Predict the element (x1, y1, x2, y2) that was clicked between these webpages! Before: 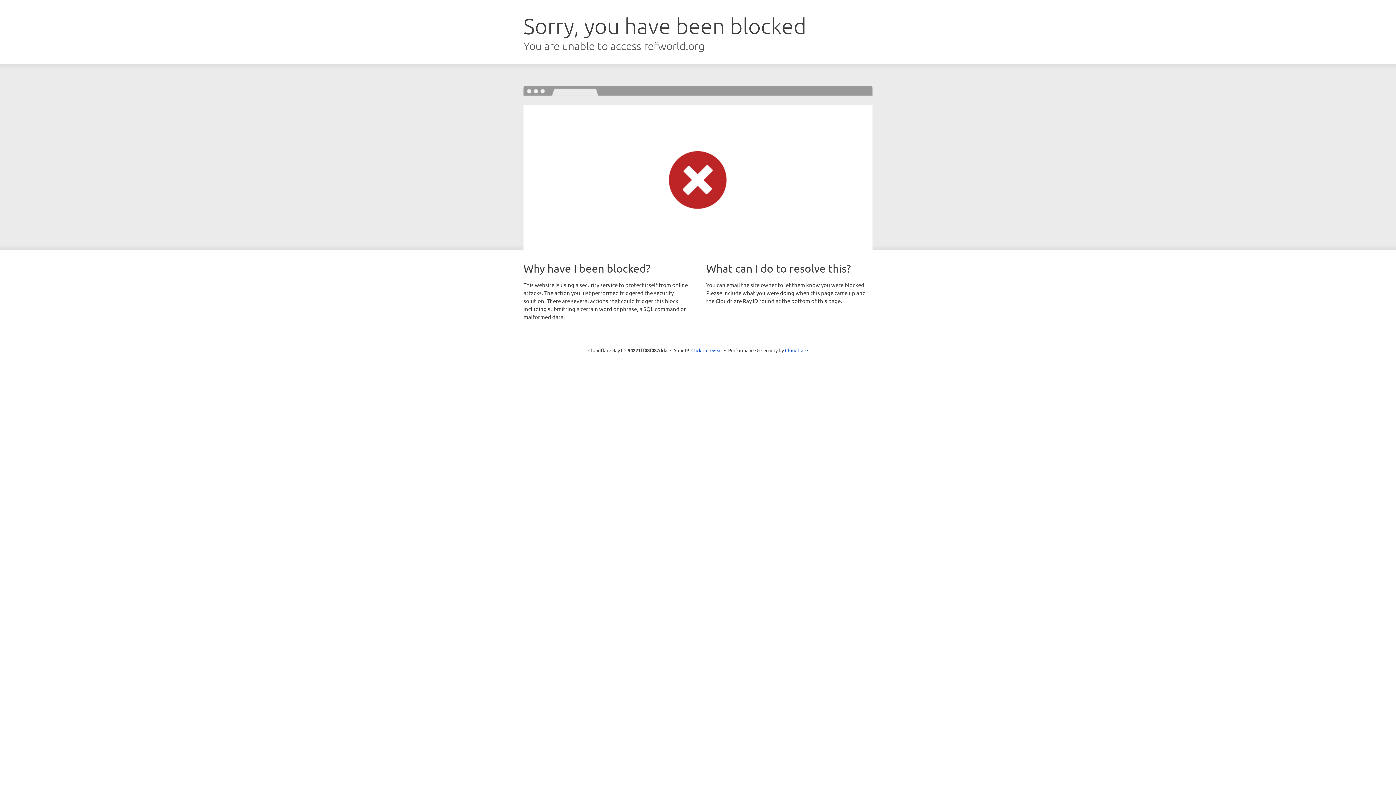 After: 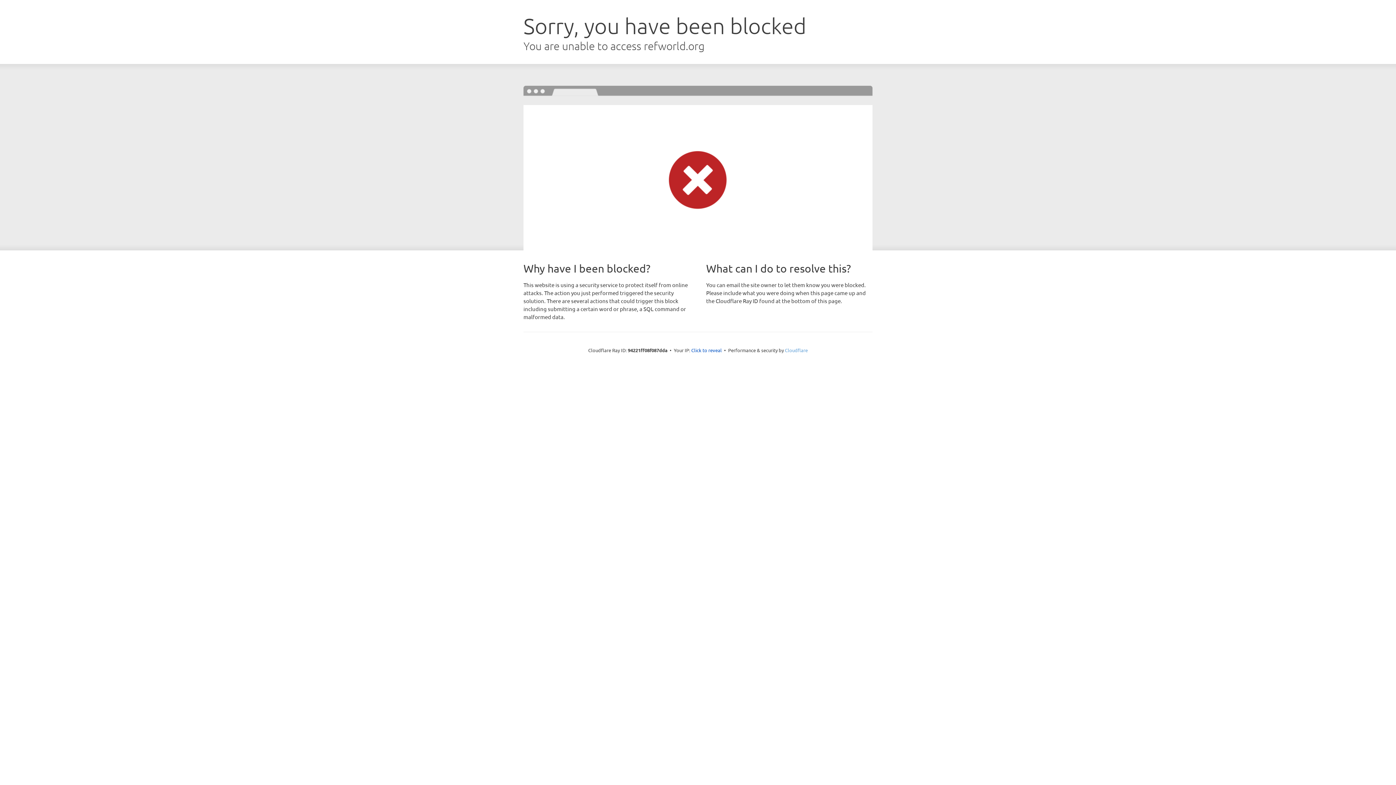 Action: bbox: (785, 347, 808, 353) label: Cloudflare